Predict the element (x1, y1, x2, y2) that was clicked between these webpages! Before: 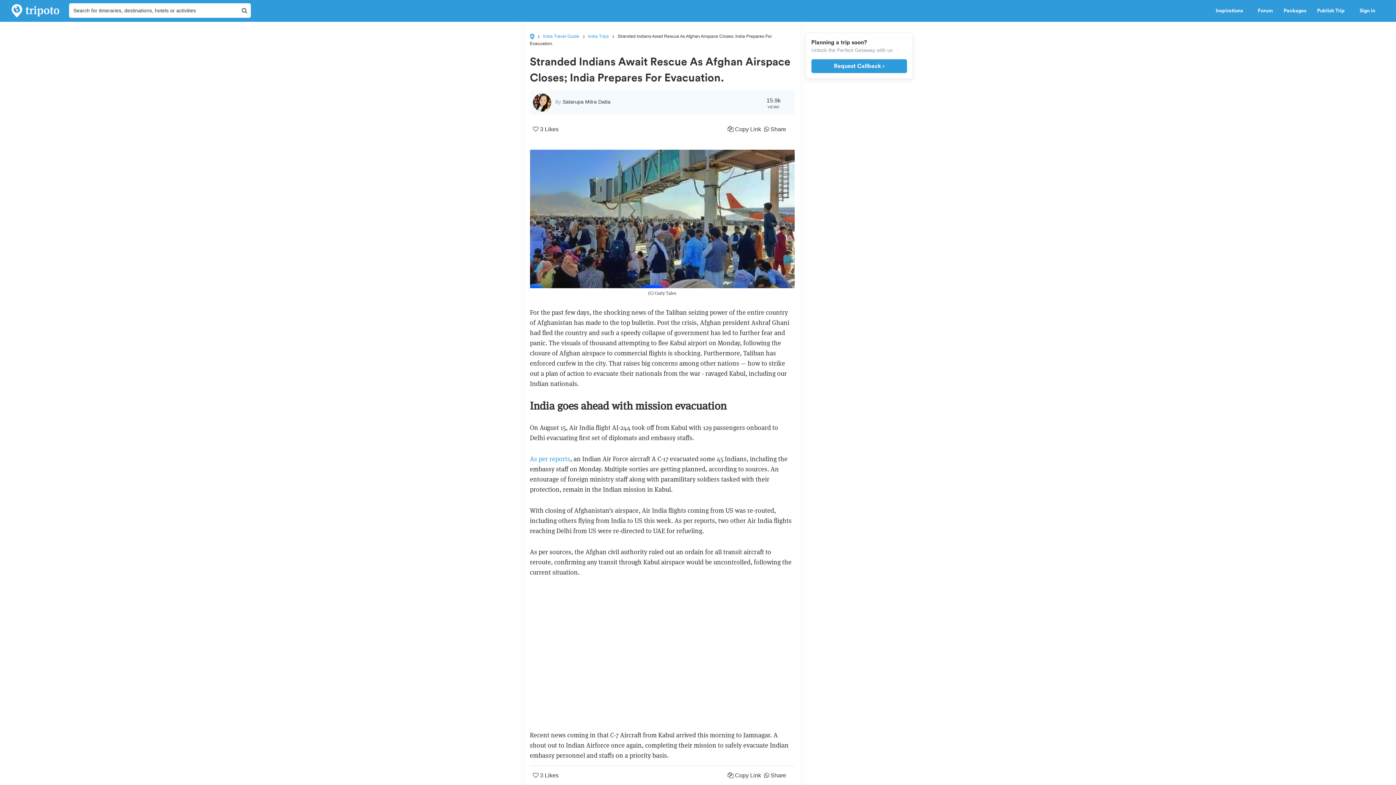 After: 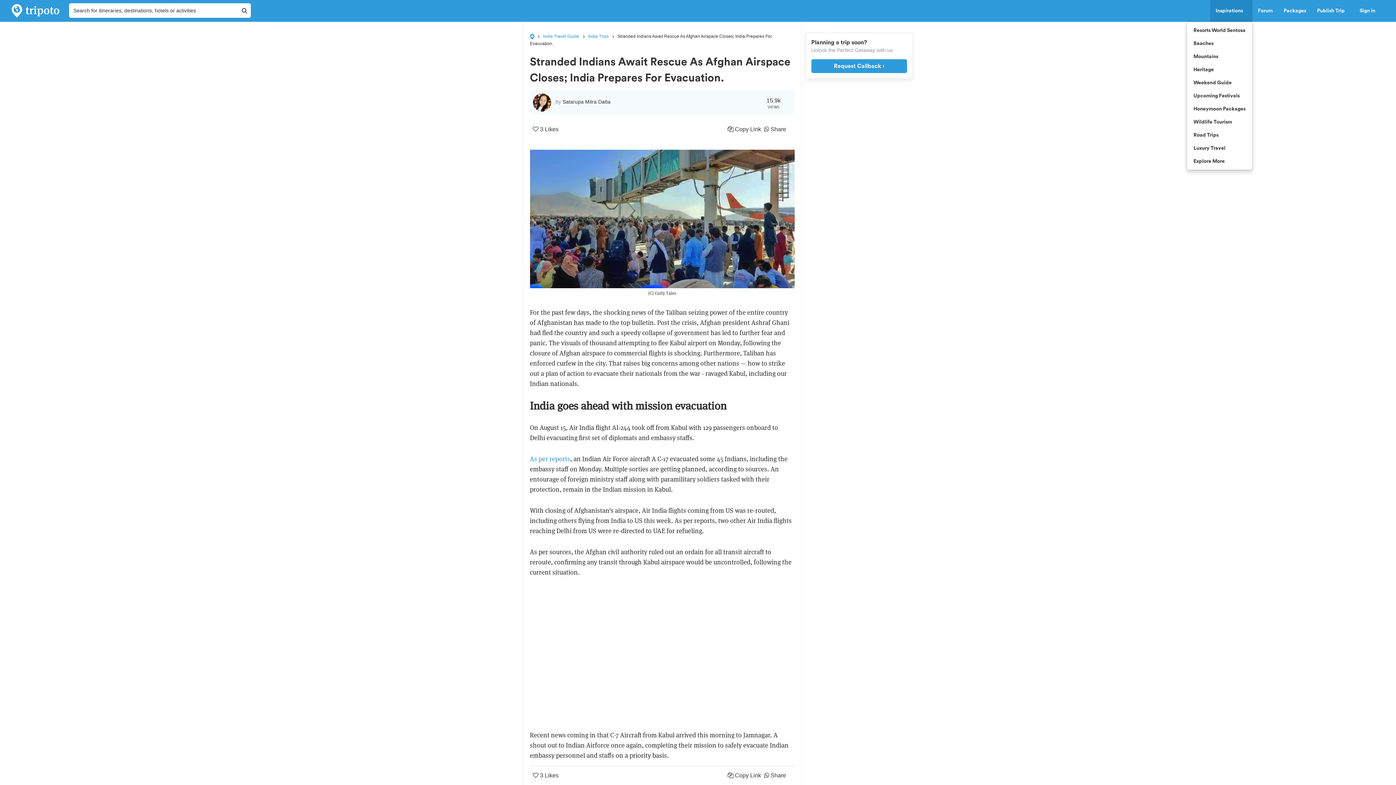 Action: bbox: (1210, 0, 1252, 21) label: Inspirations 